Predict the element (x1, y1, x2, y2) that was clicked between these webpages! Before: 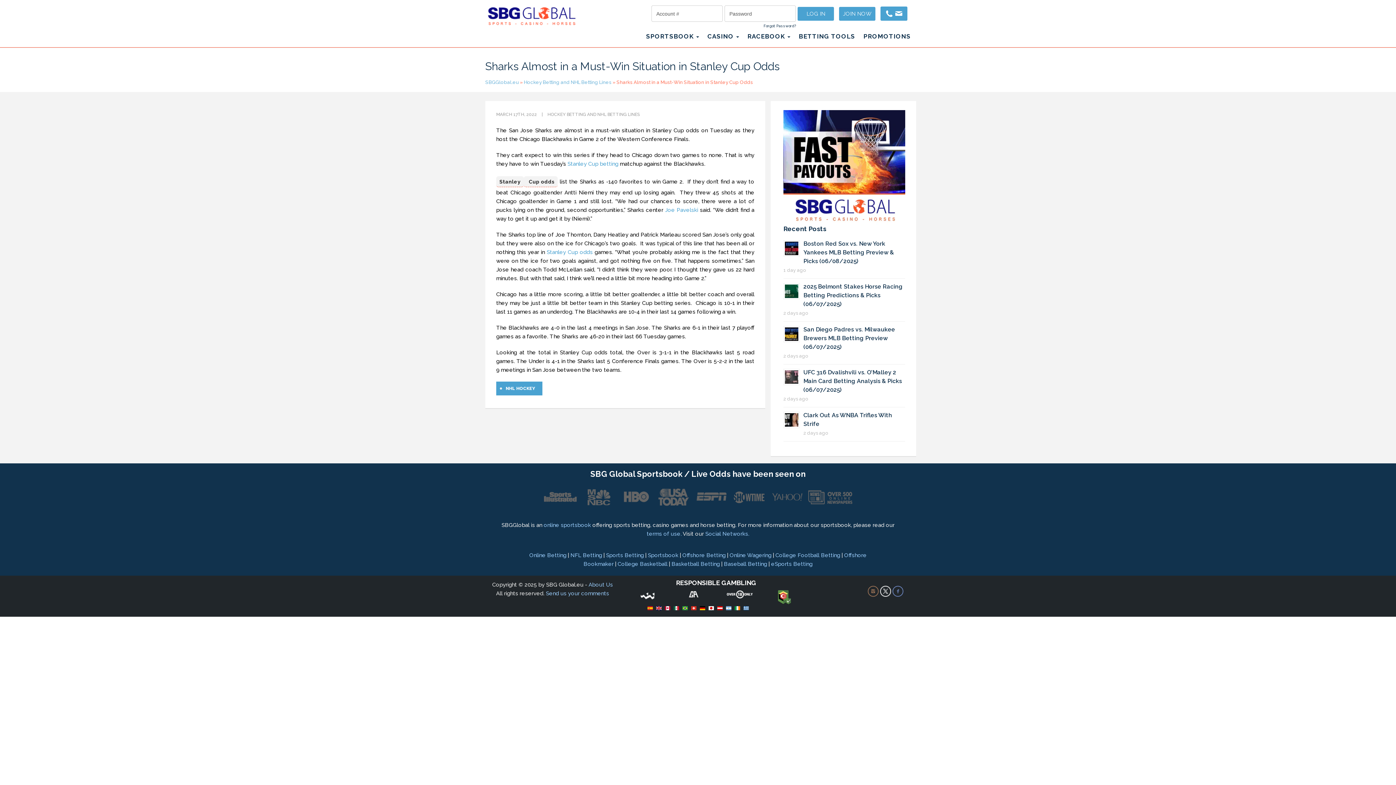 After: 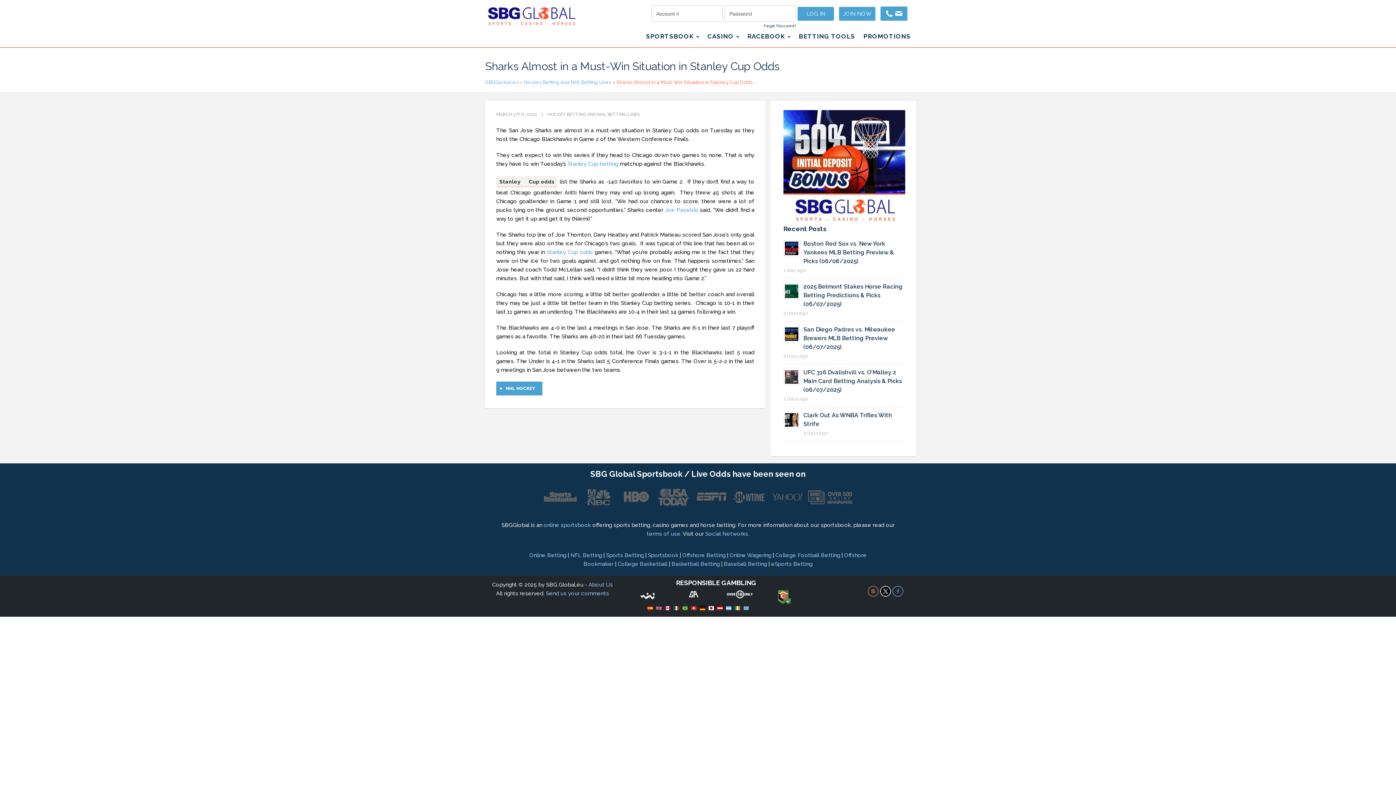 Action: bbox: (880, 586, 891, 596) label: twitter